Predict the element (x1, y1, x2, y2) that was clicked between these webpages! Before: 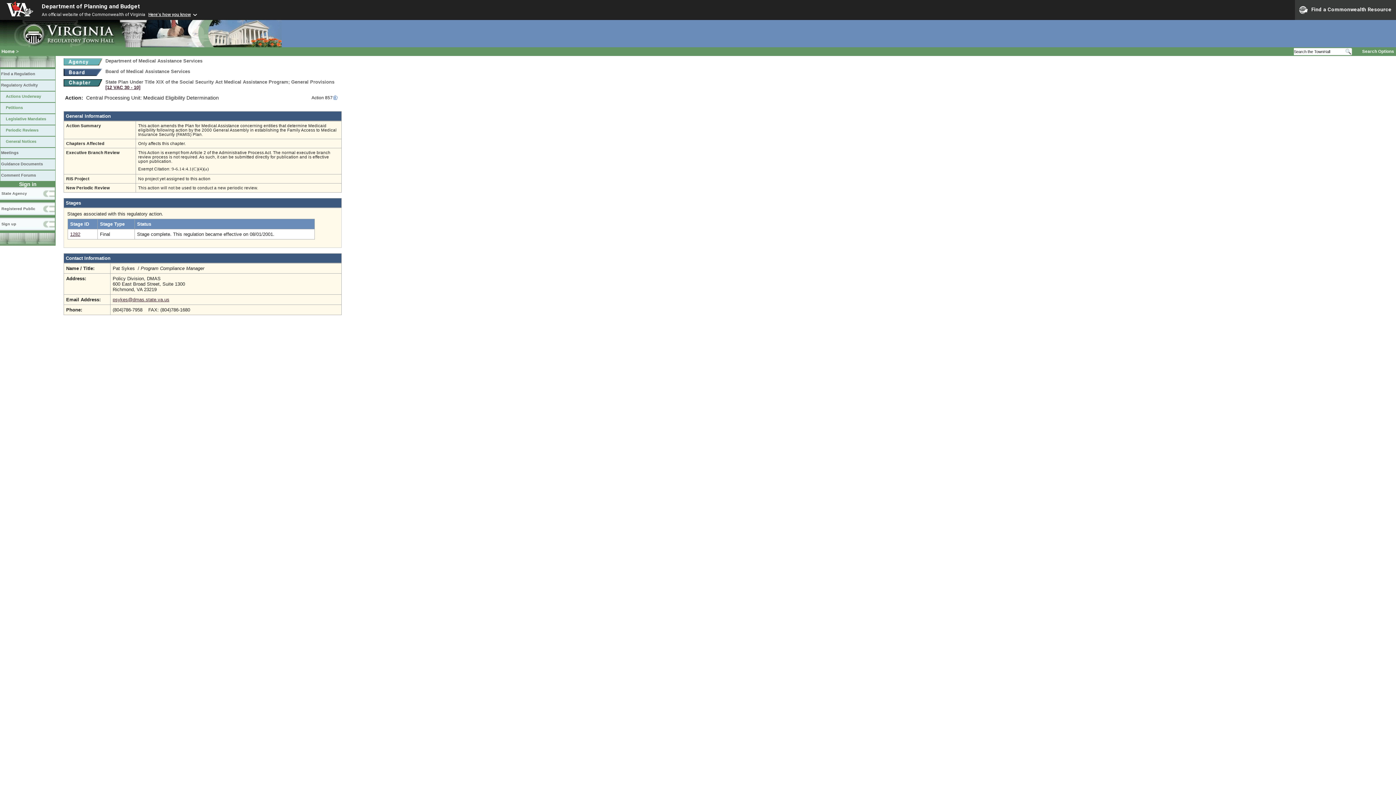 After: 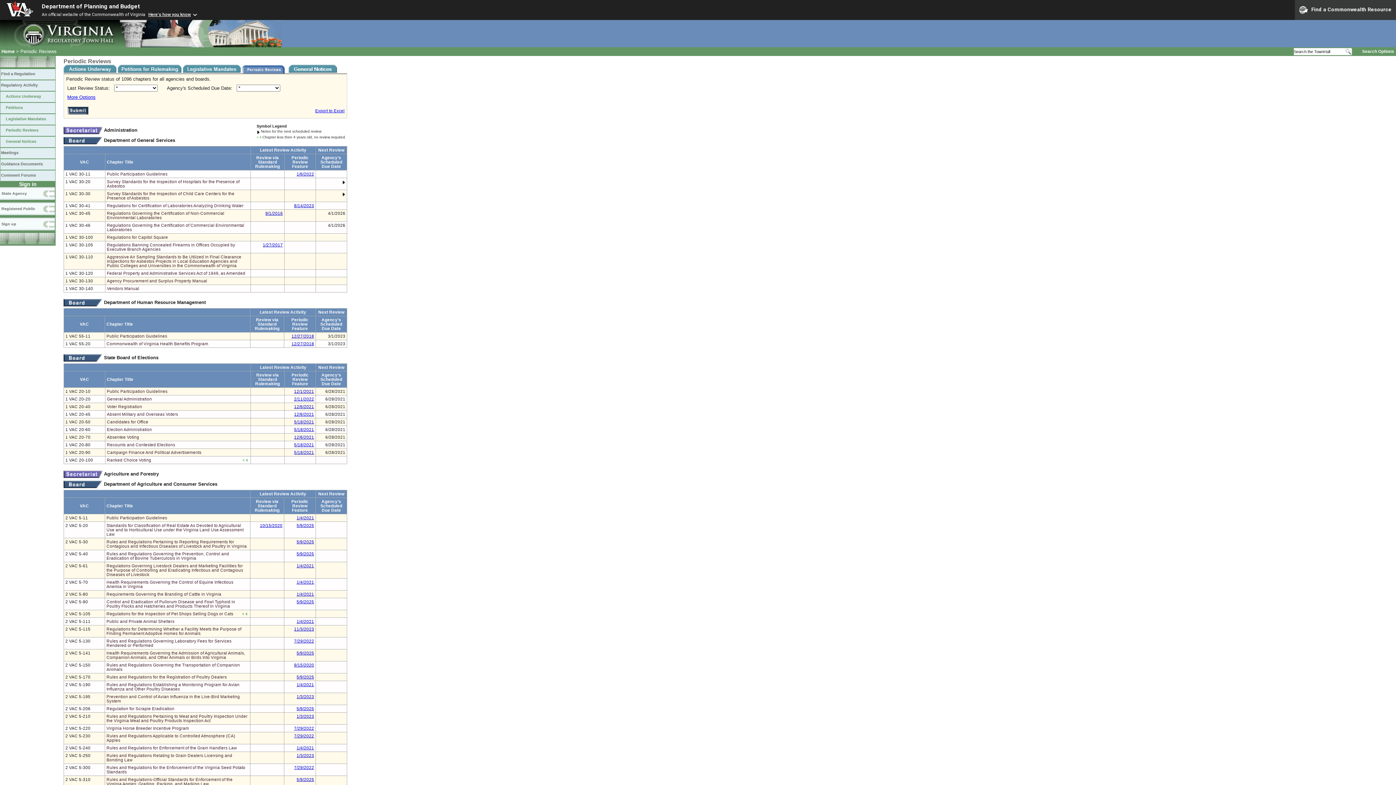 Action: bbox: (0, 125, 55, 136) label: Periodic Reviews